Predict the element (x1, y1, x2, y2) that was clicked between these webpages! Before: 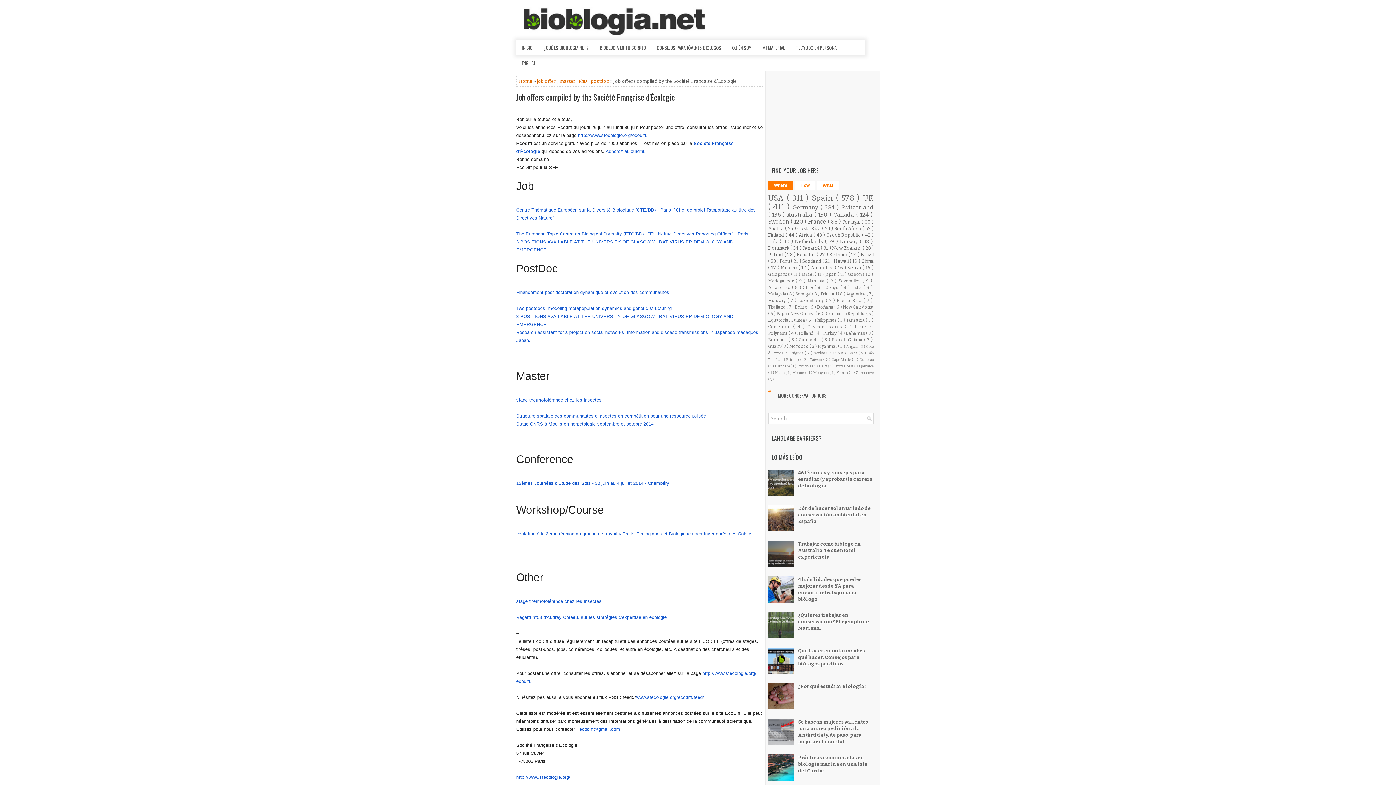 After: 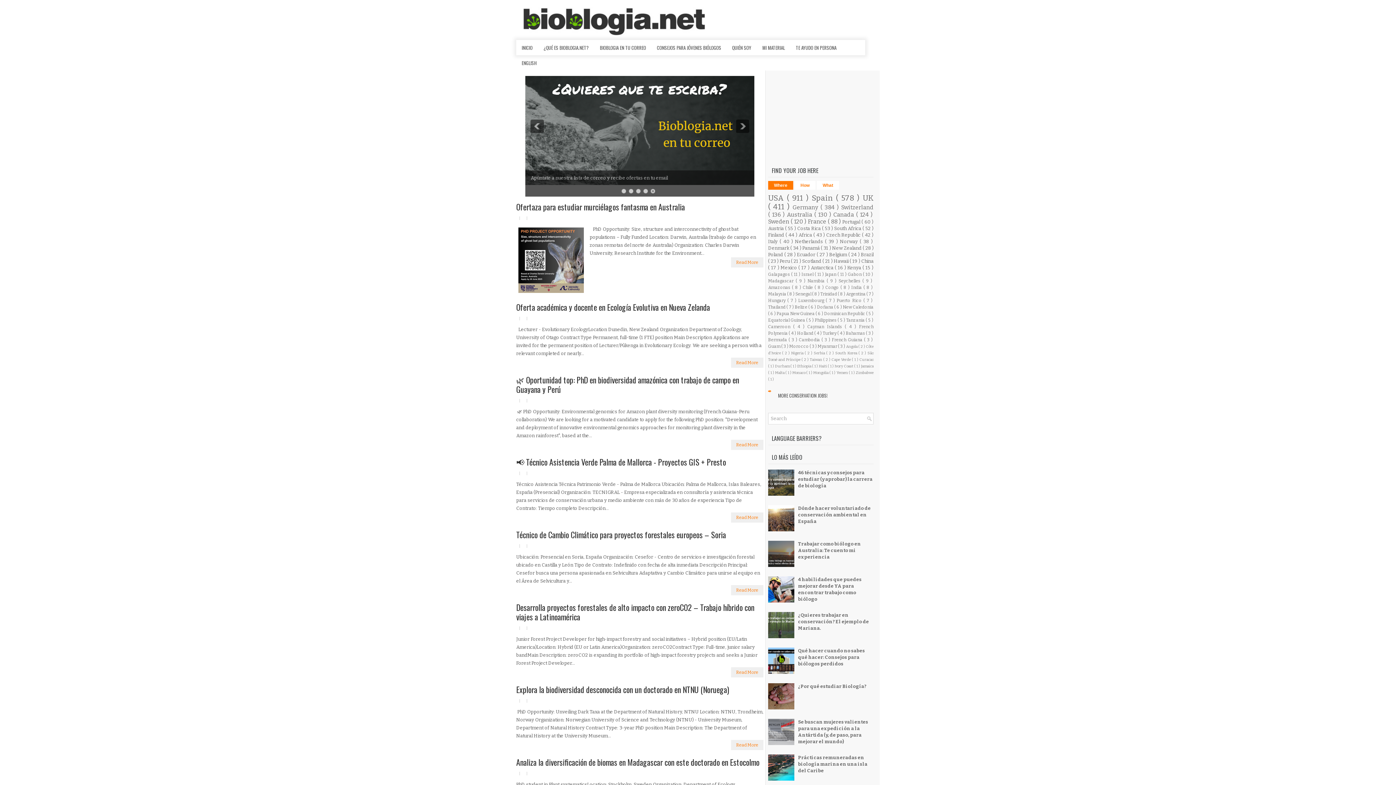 Action: bbox: (516, 40, 538, 55) label: INICIO